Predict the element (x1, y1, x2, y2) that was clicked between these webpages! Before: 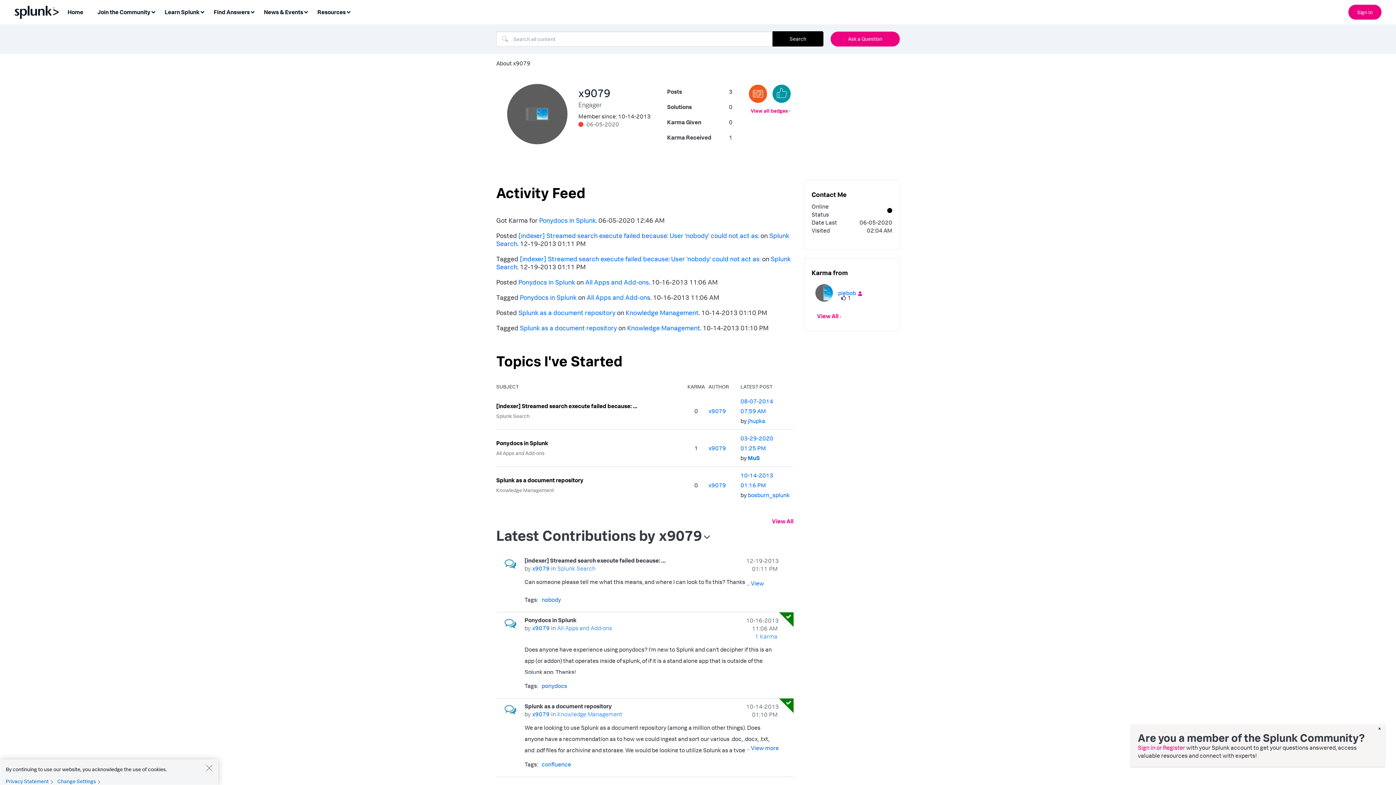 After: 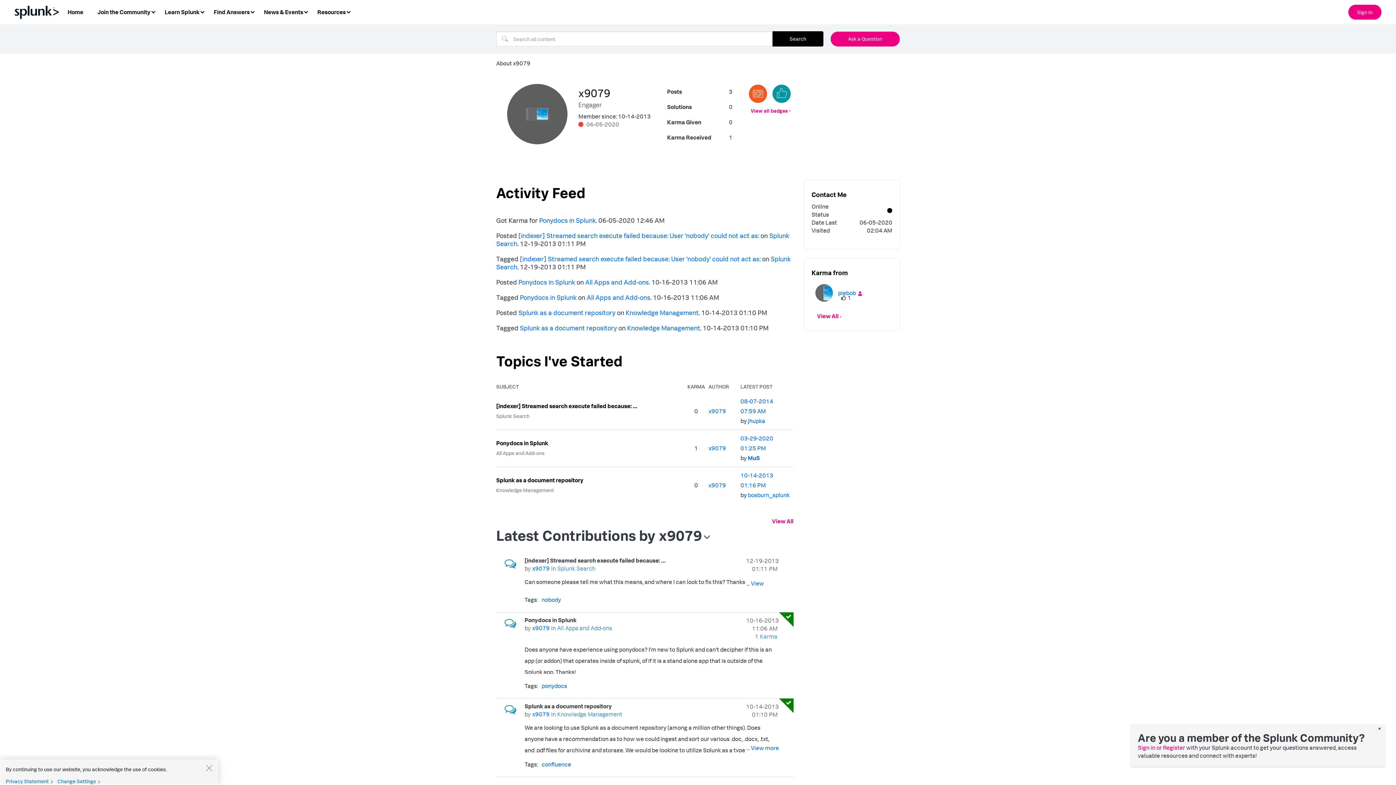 Action: label: View Profile of x9079 bbox: (708, 444, 726, 452)